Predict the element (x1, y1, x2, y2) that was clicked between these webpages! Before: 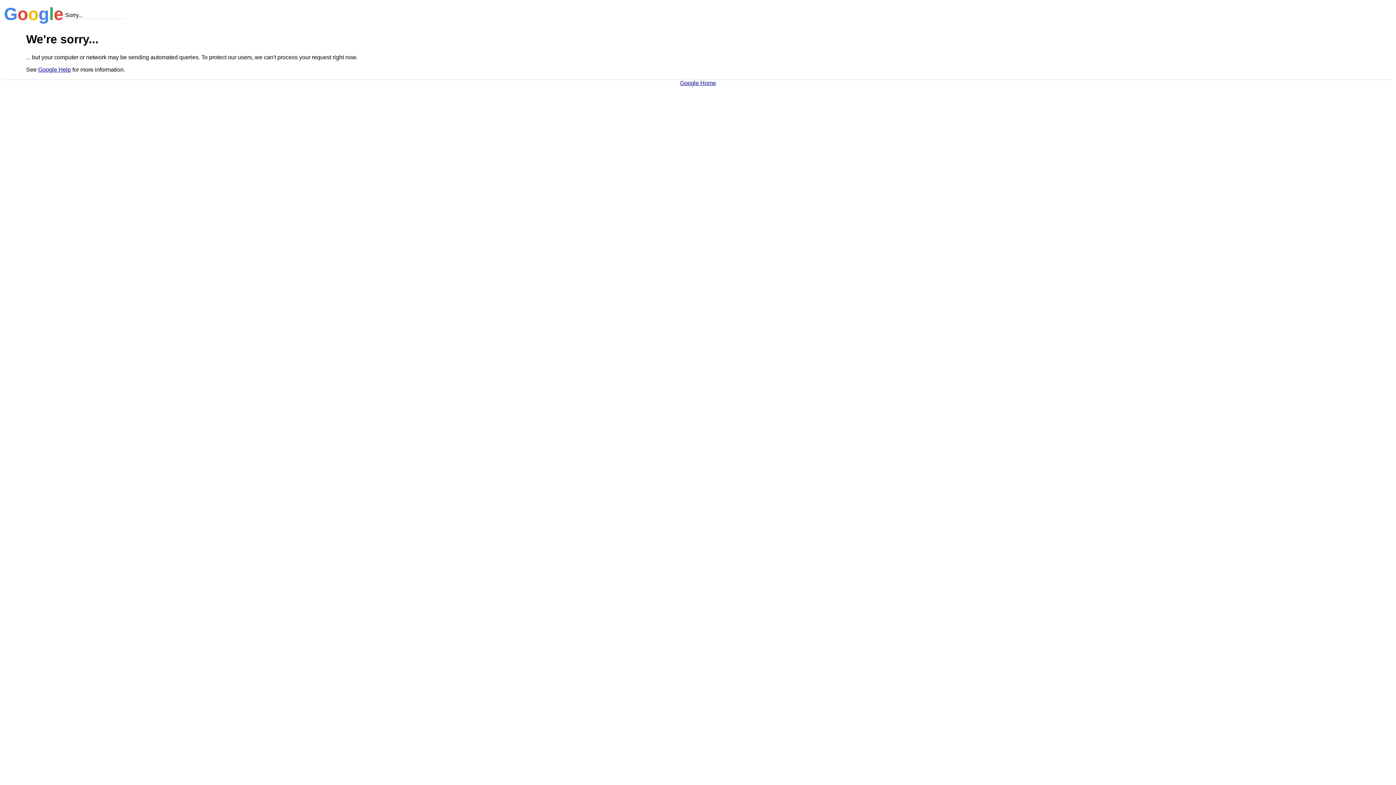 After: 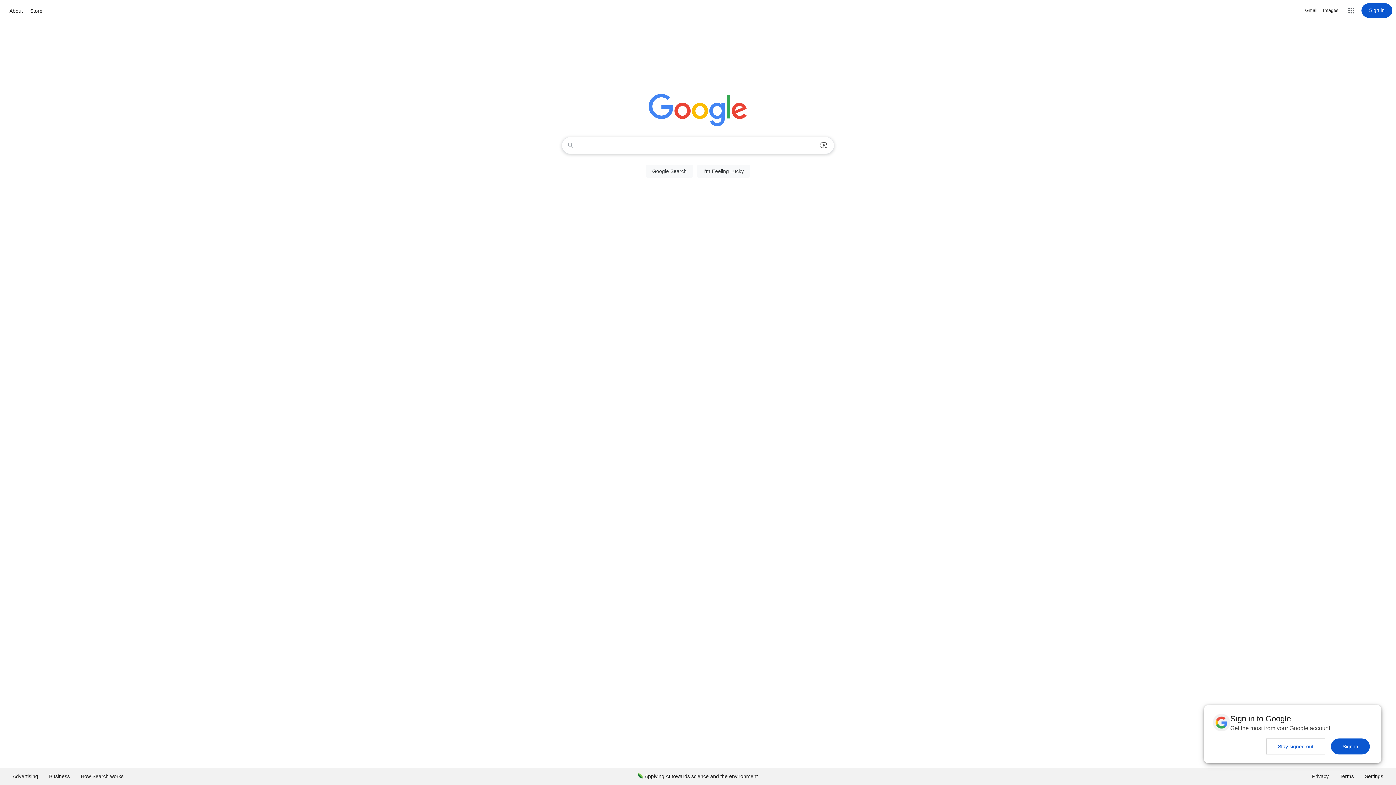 Action: label: Google Home bbox: (680, 79, 716, 86)